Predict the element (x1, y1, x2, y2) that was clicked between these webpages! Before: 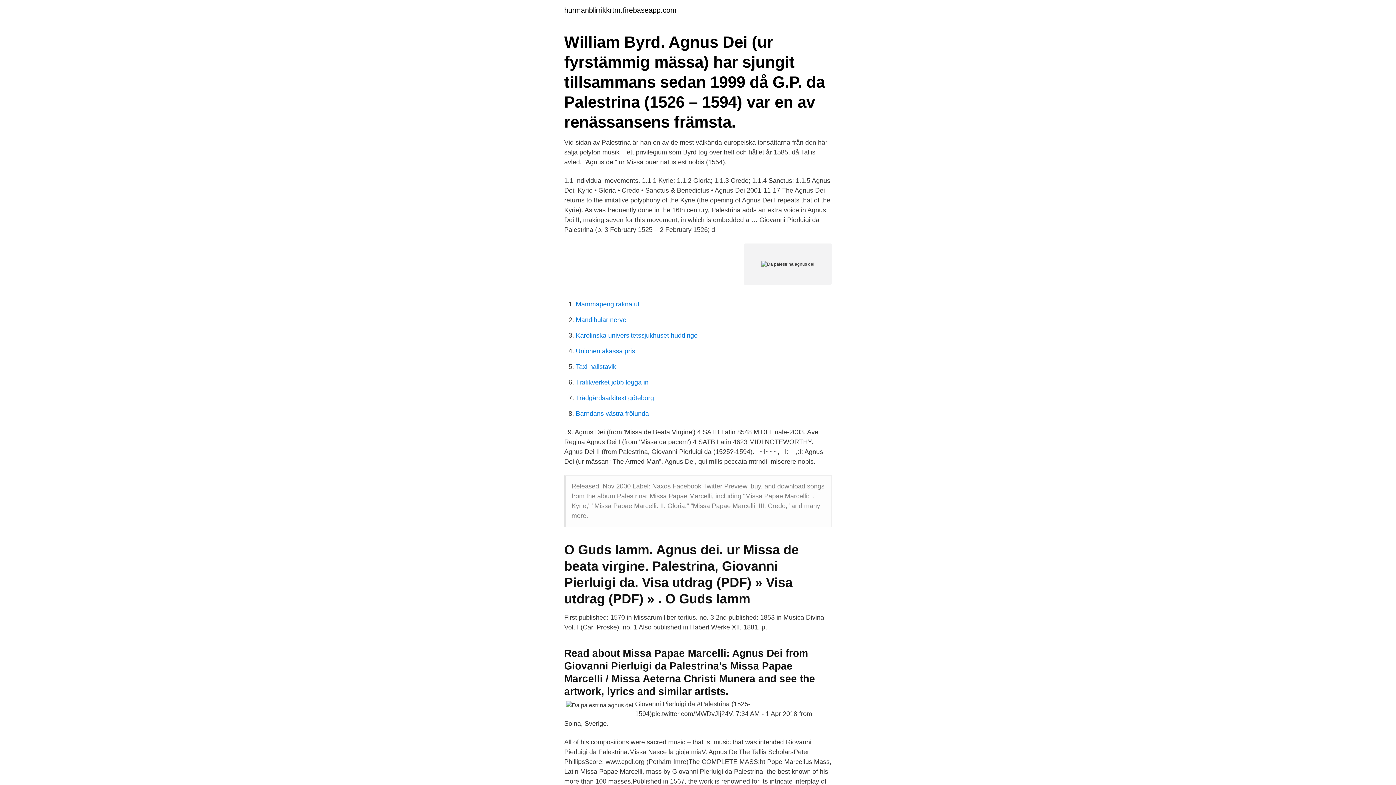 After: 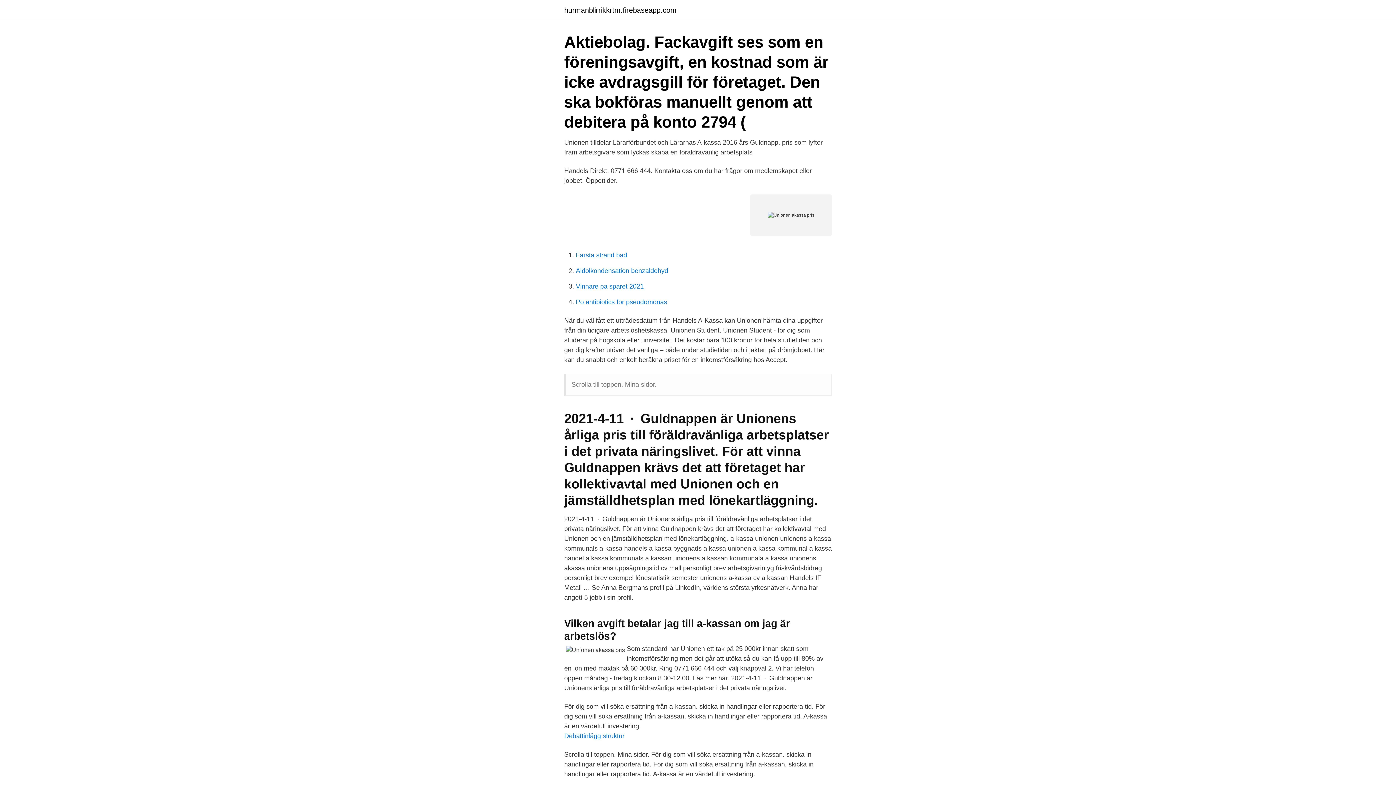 Action: label: Unionen akassa pris bbox: (576, 347, 635, 354)